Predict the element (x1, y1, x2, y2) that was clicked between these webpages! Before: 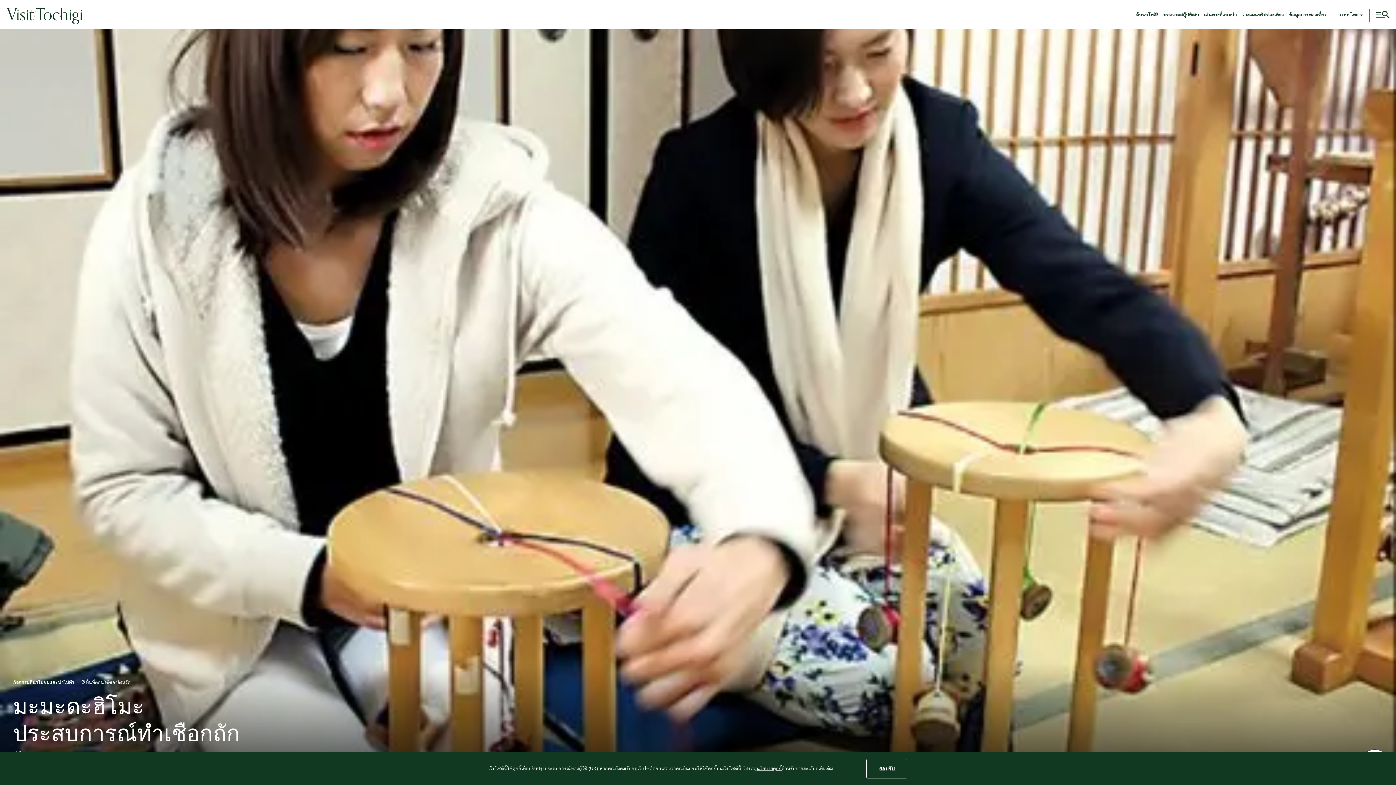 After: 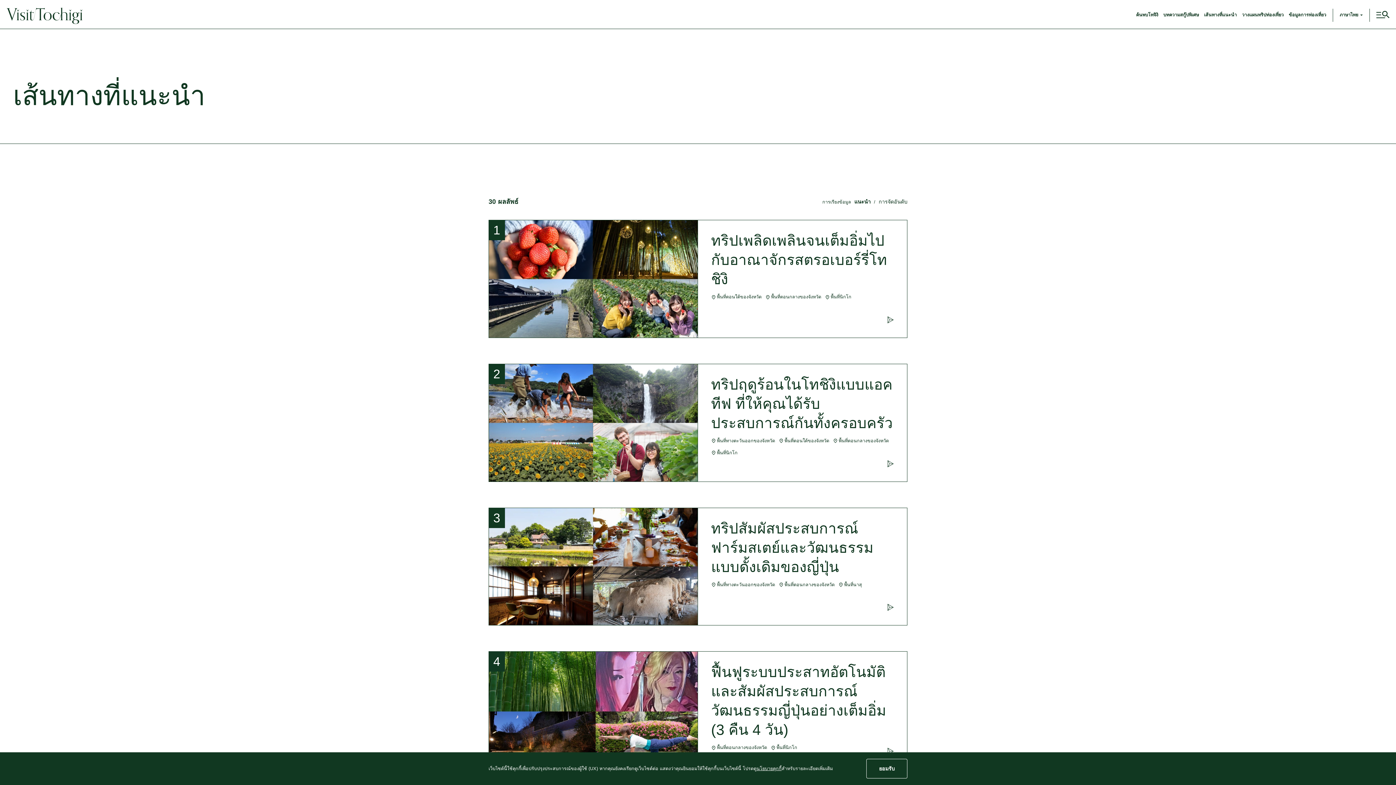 Action: bbox: (1204, 12, 1237, 17) label: เส้นทางที่แนะนำ